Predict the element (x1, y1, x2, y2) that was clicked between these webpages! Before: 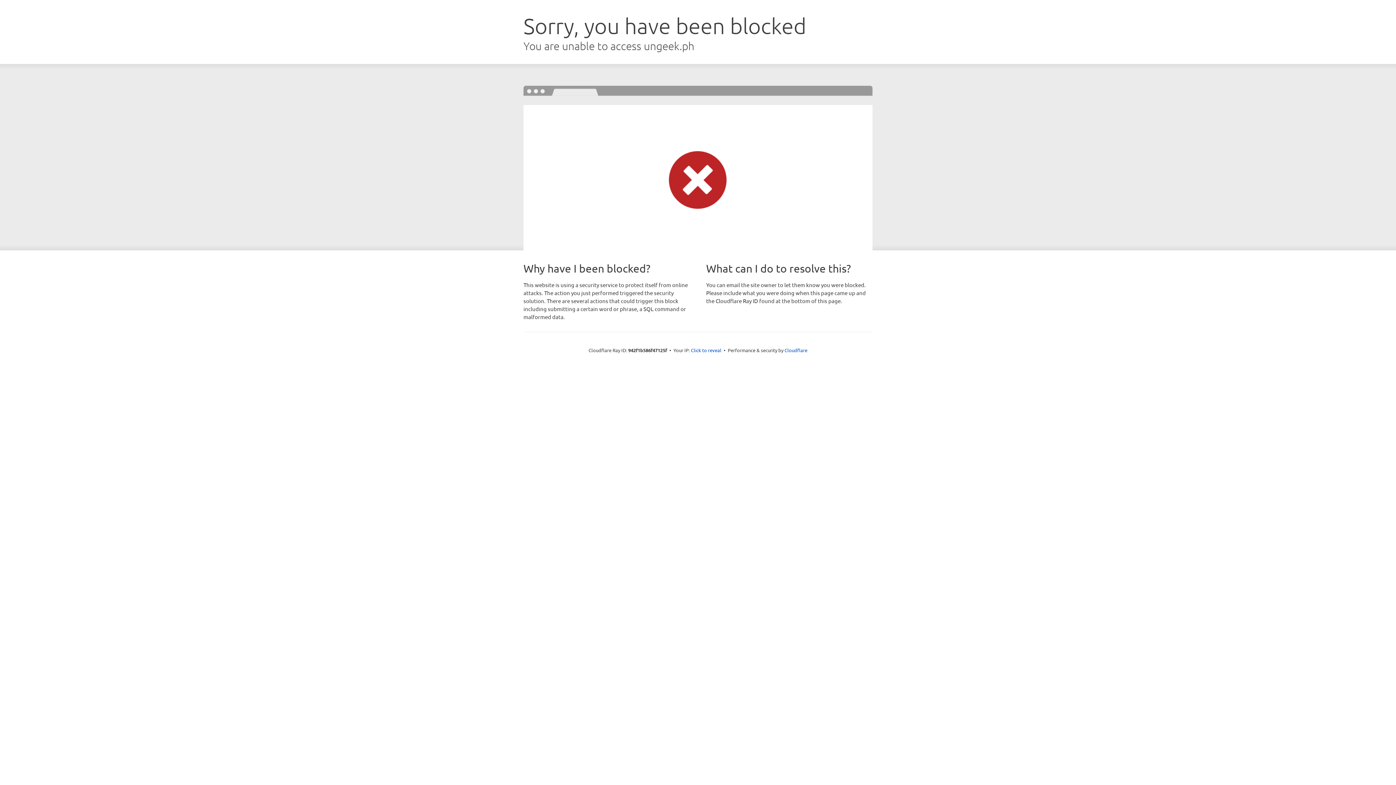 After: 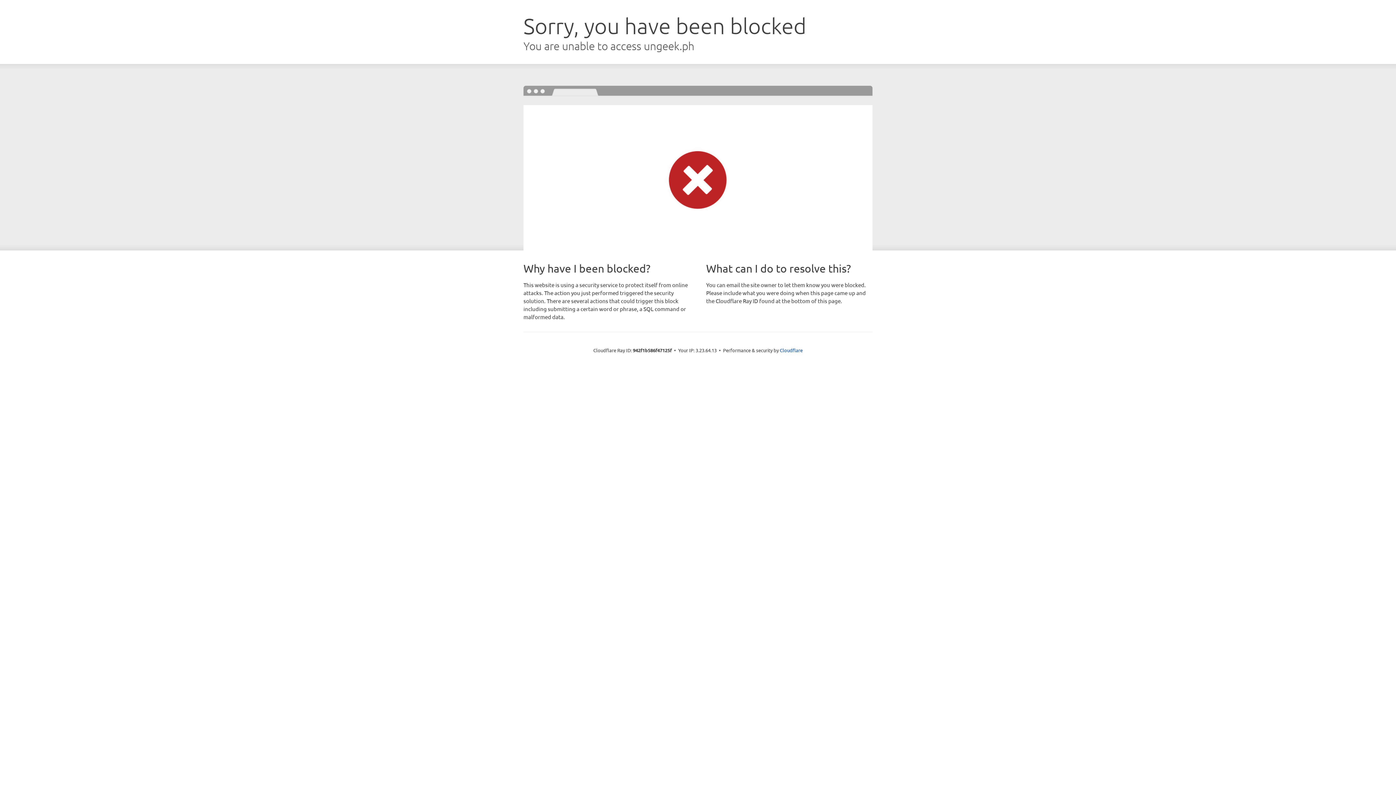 Action: label: Click to reveal bbox: (691, 346, 721, 353)